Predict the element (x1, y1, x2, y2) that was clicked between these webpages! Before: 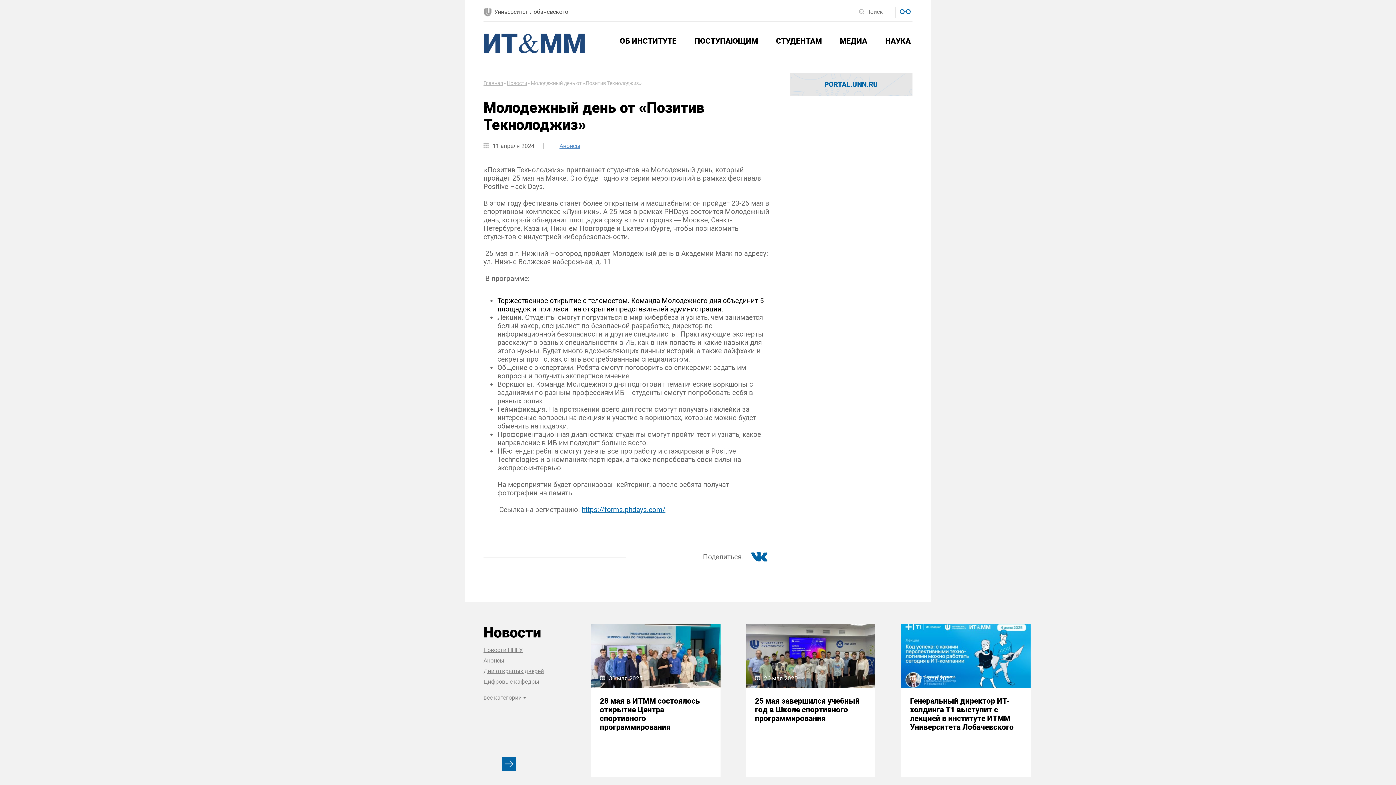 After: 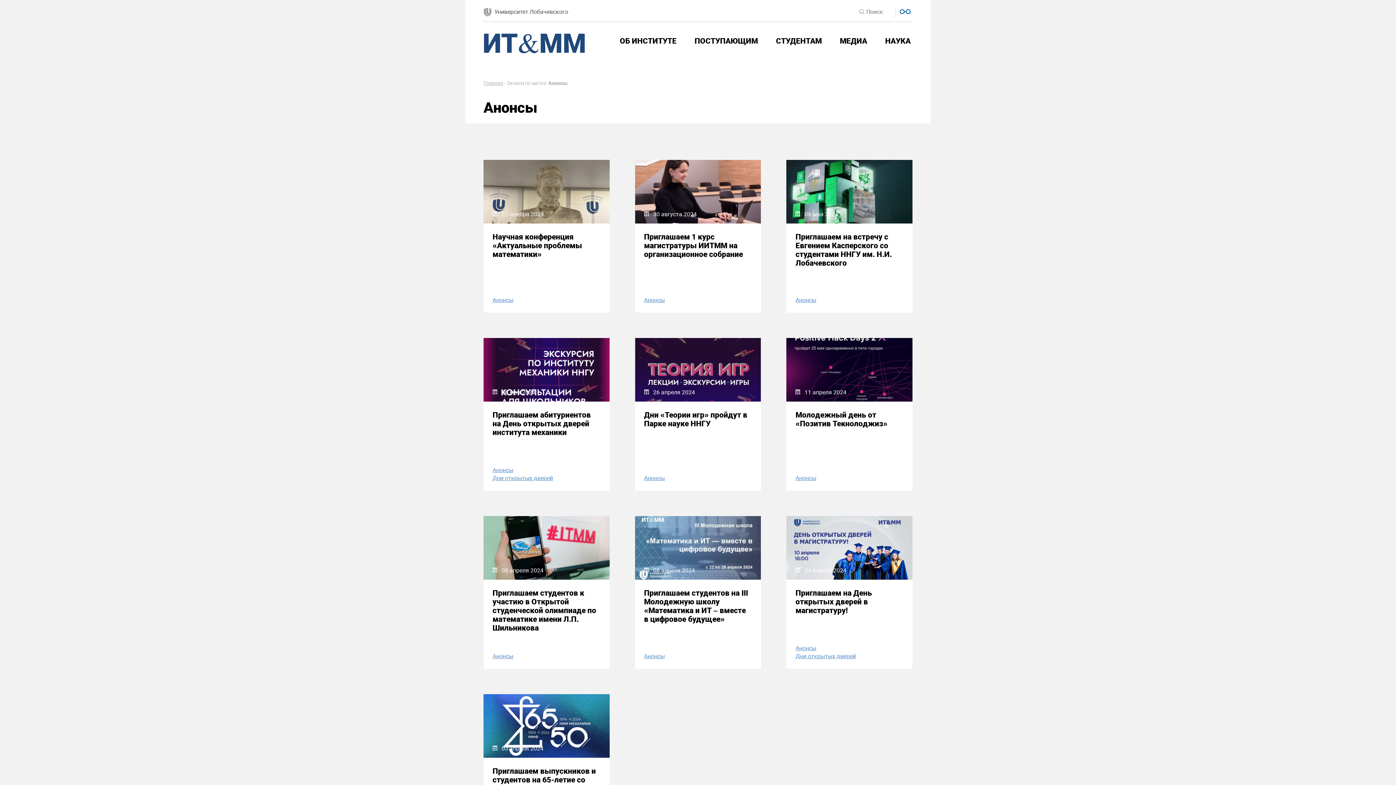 Action: bbox: (559, 142, 580, 149) label: Анонсы